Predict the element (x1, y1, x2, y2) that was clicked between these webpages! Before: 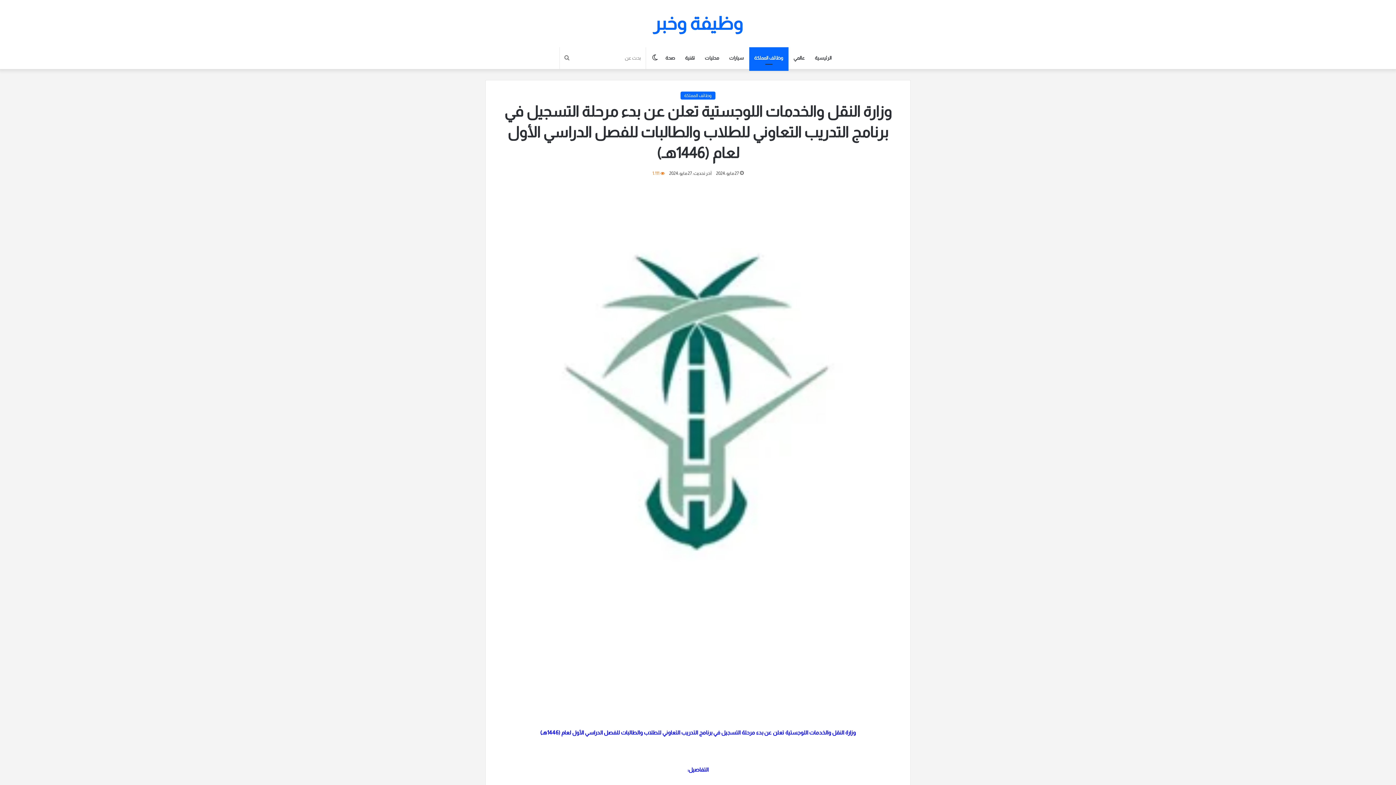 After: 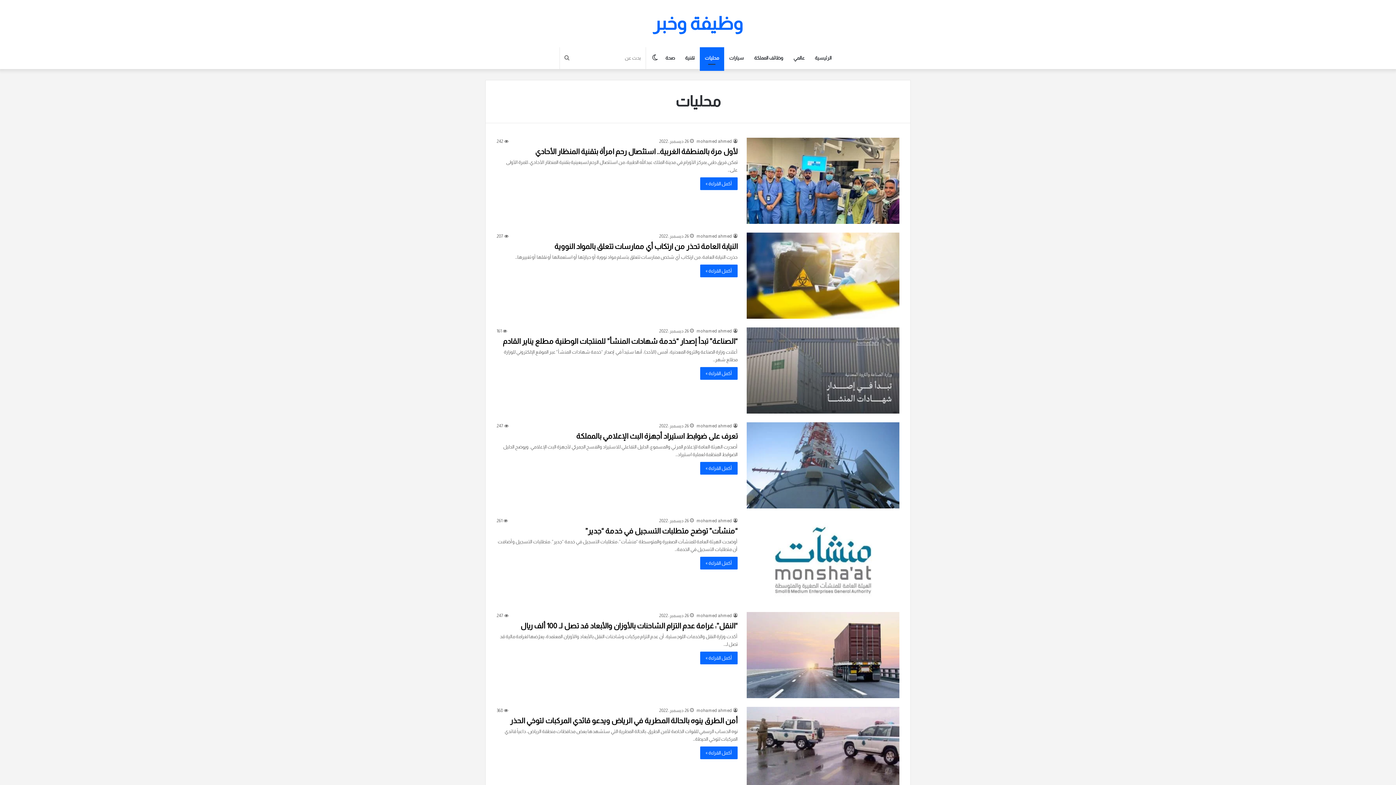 Action: bbox: (699, 47, 724, 69) label: محليات